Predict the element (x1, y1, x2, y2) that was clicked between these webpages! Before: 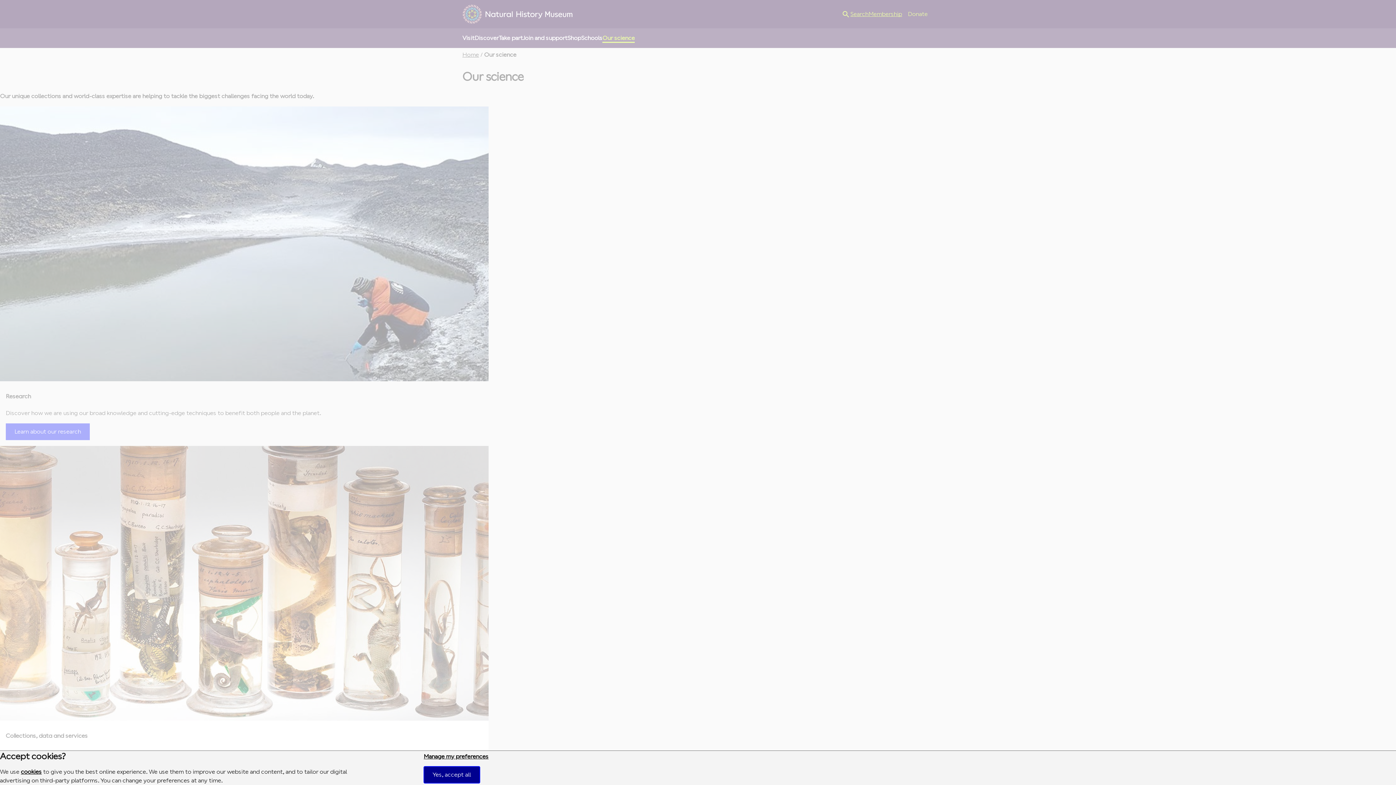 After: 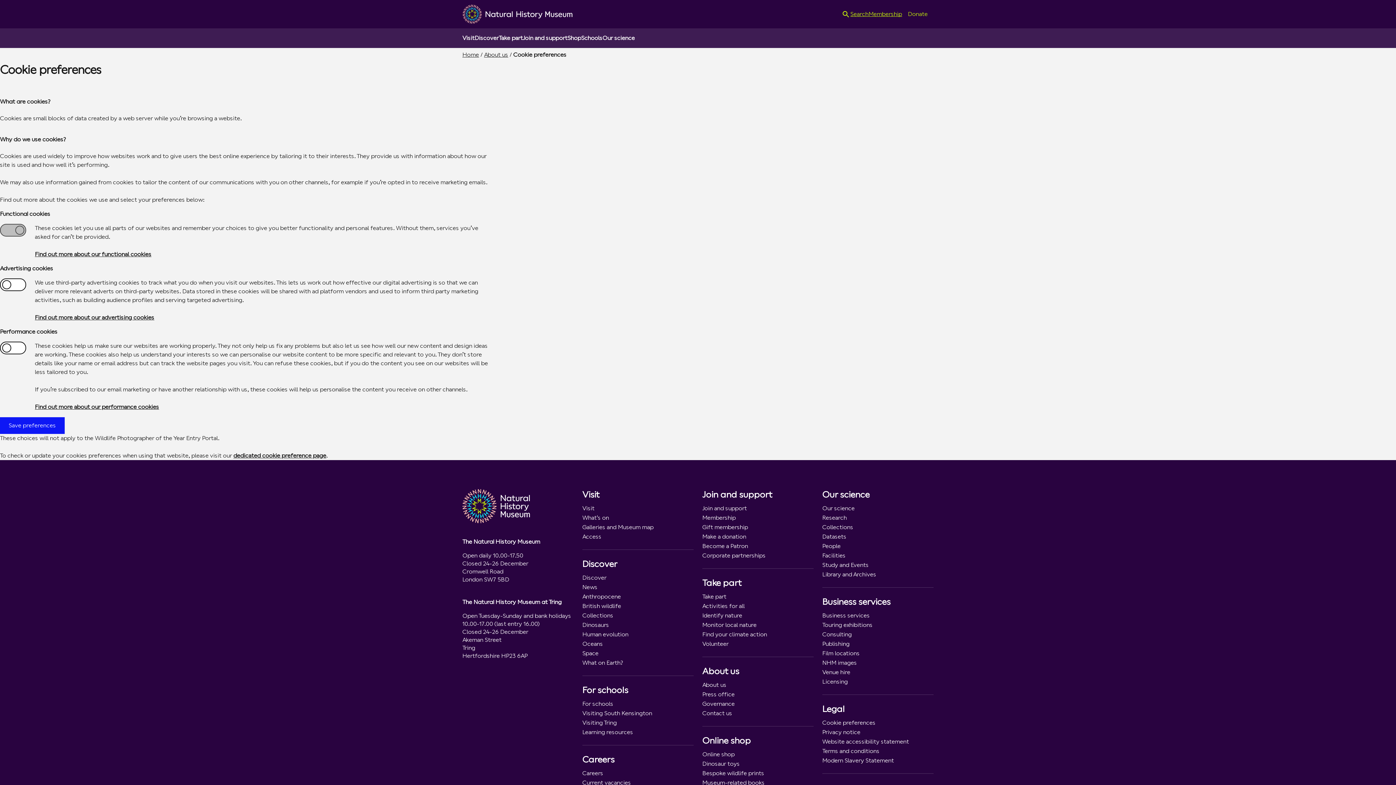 Action: bbox: (423, 753, 488, 760) label: Manage my preferences